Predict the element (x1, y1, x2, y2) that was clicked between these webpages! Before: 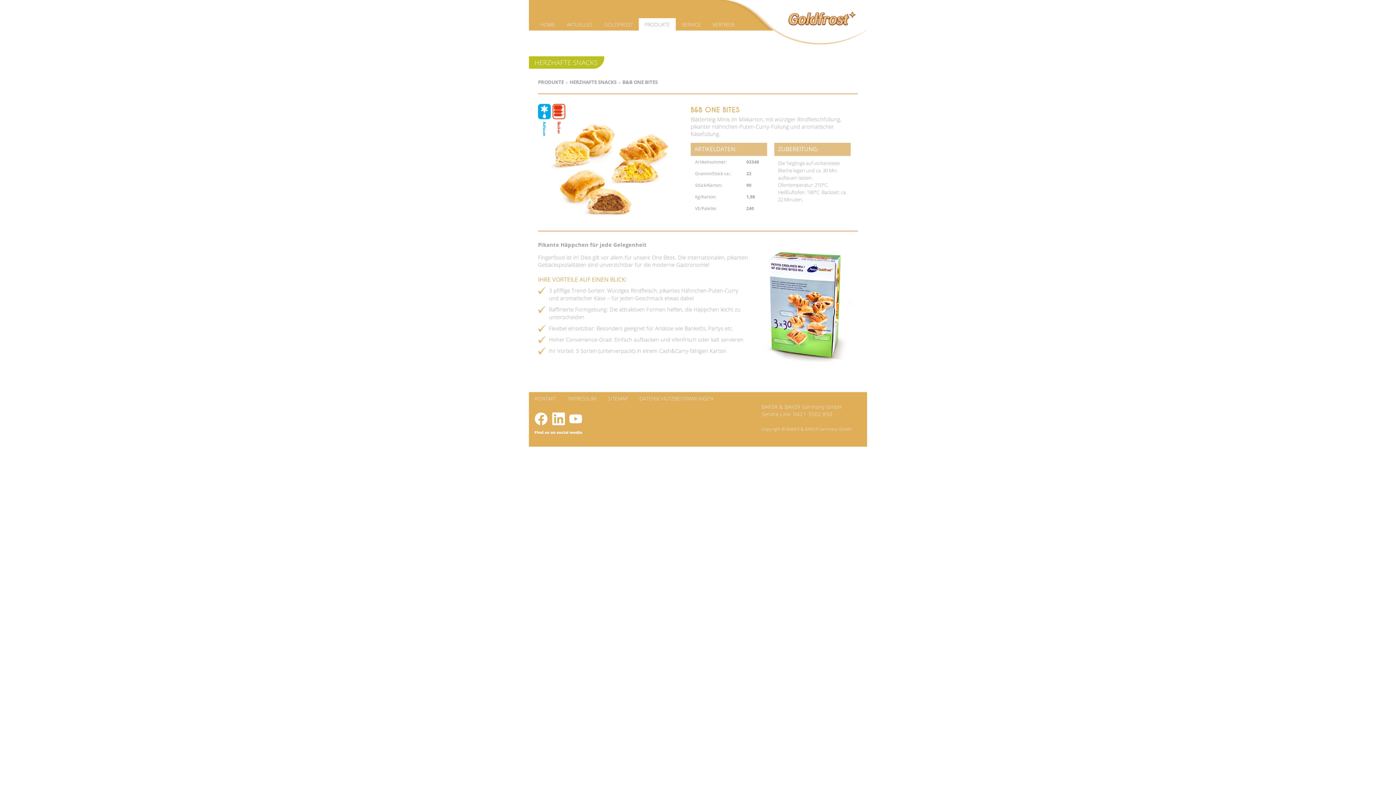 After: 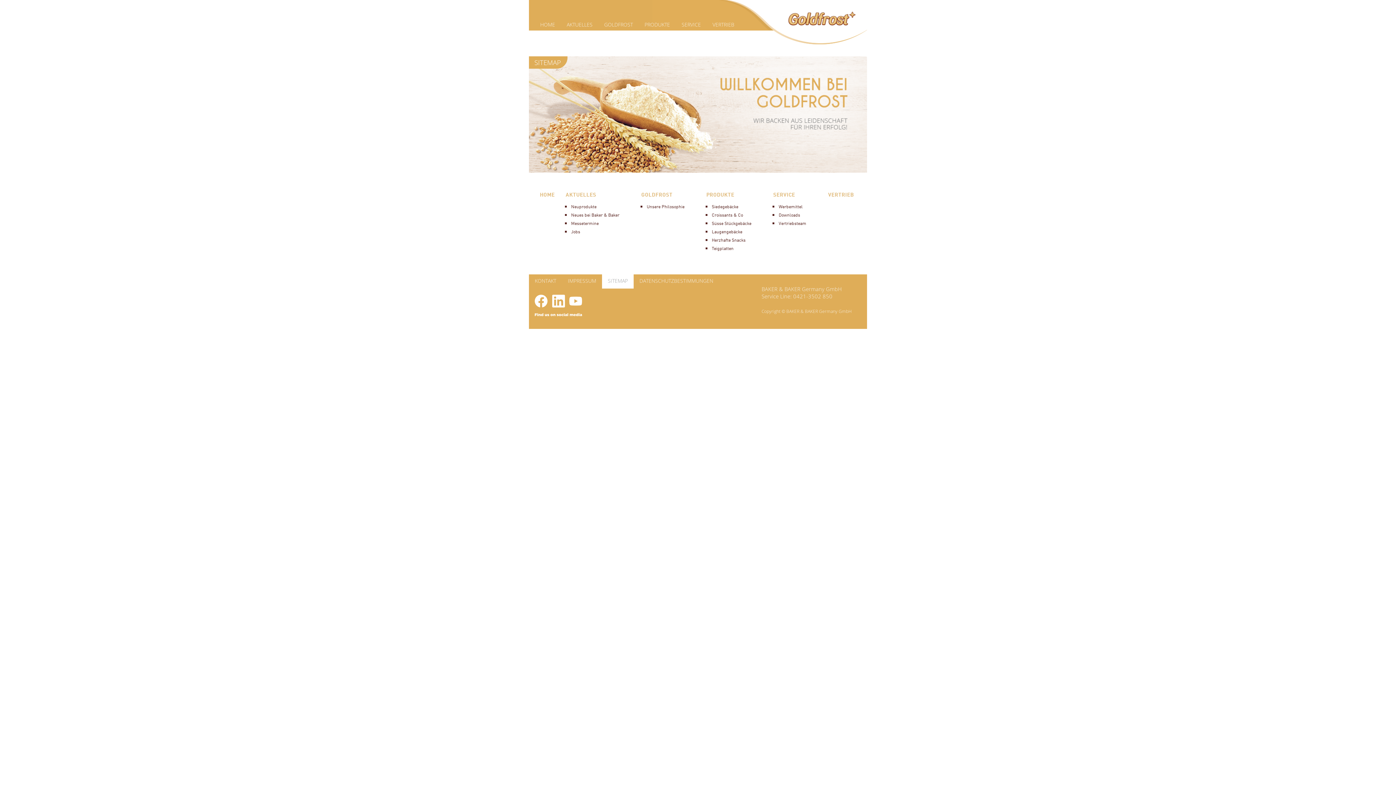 Action: bbox: (602, 392, 633, 406) label: SITEMAP